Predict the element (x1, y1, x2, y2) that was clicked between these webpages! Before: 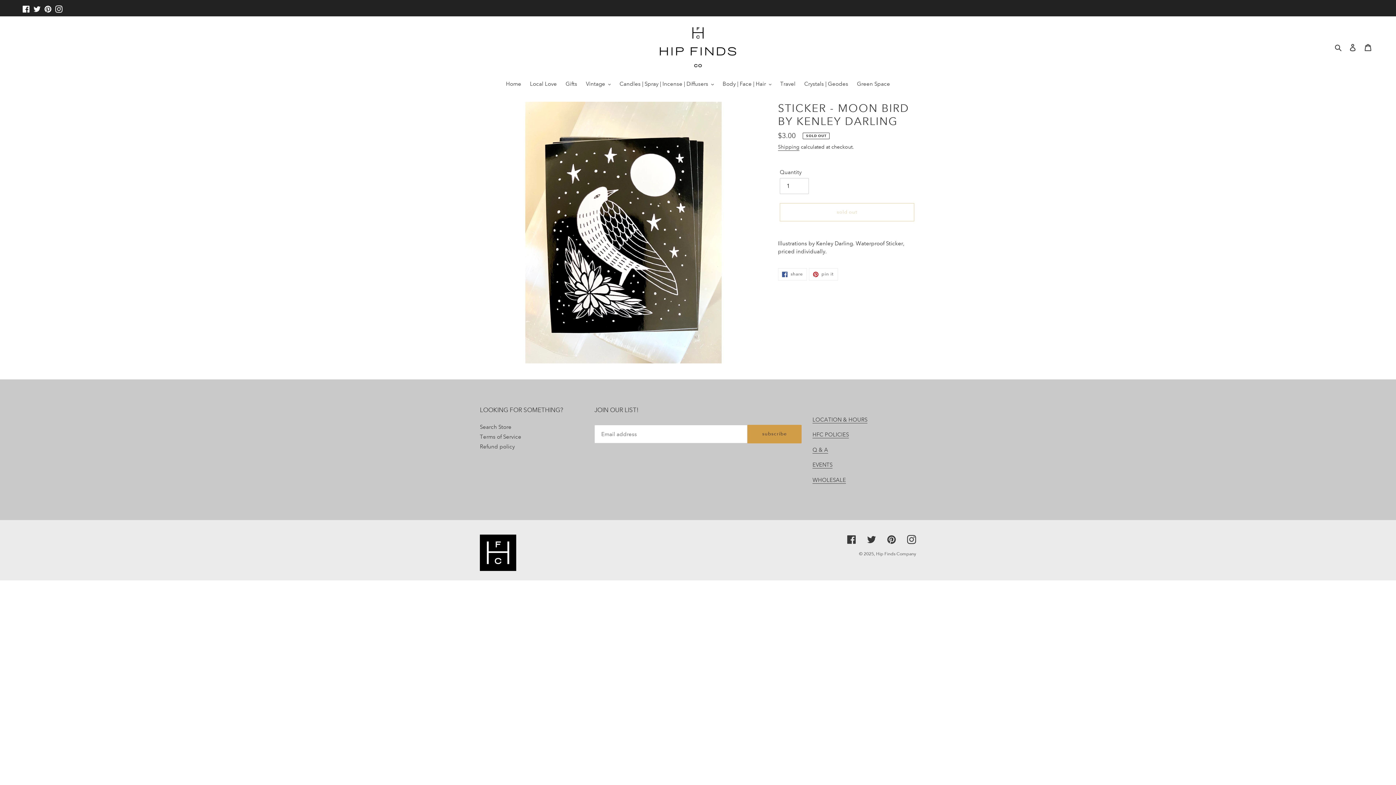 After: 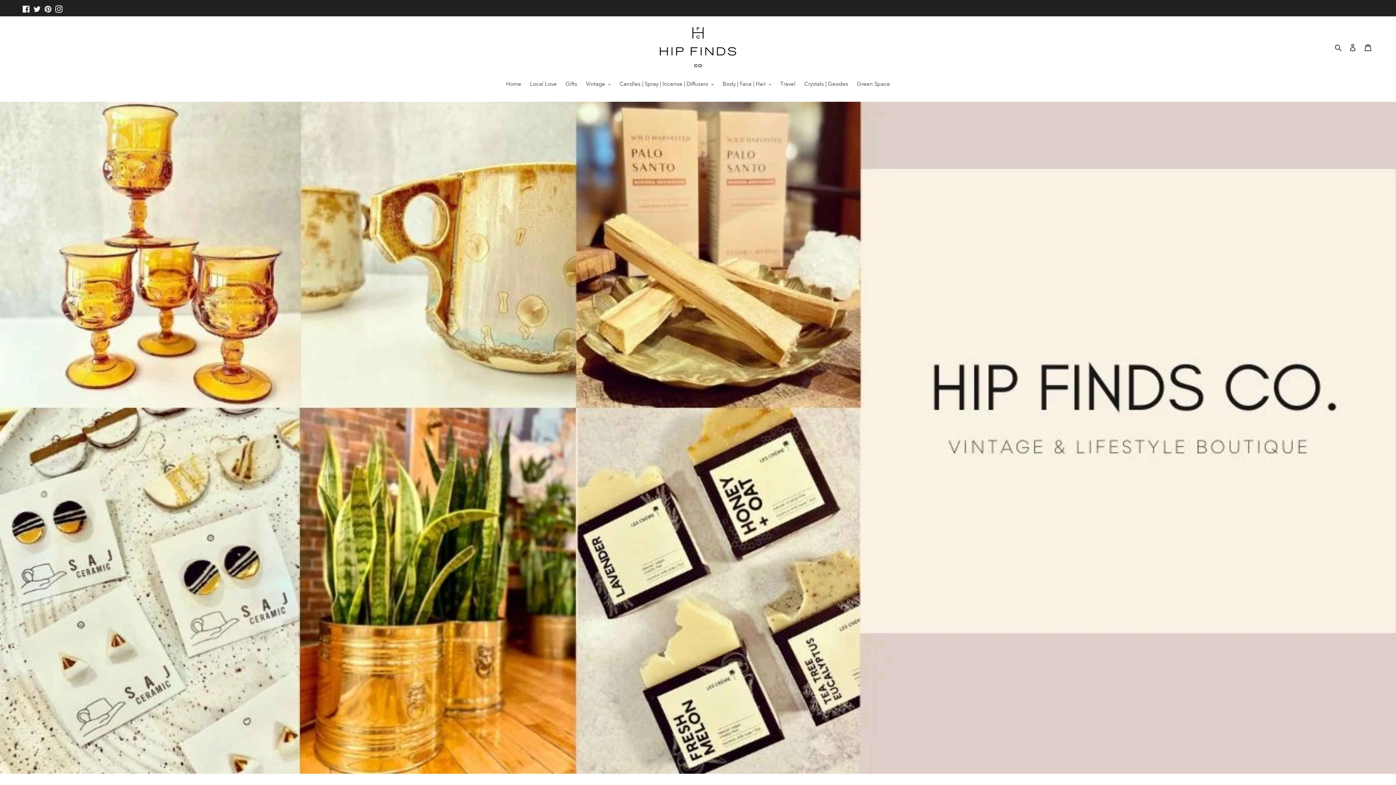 Action: bbox: (659, 27, 736, 67)